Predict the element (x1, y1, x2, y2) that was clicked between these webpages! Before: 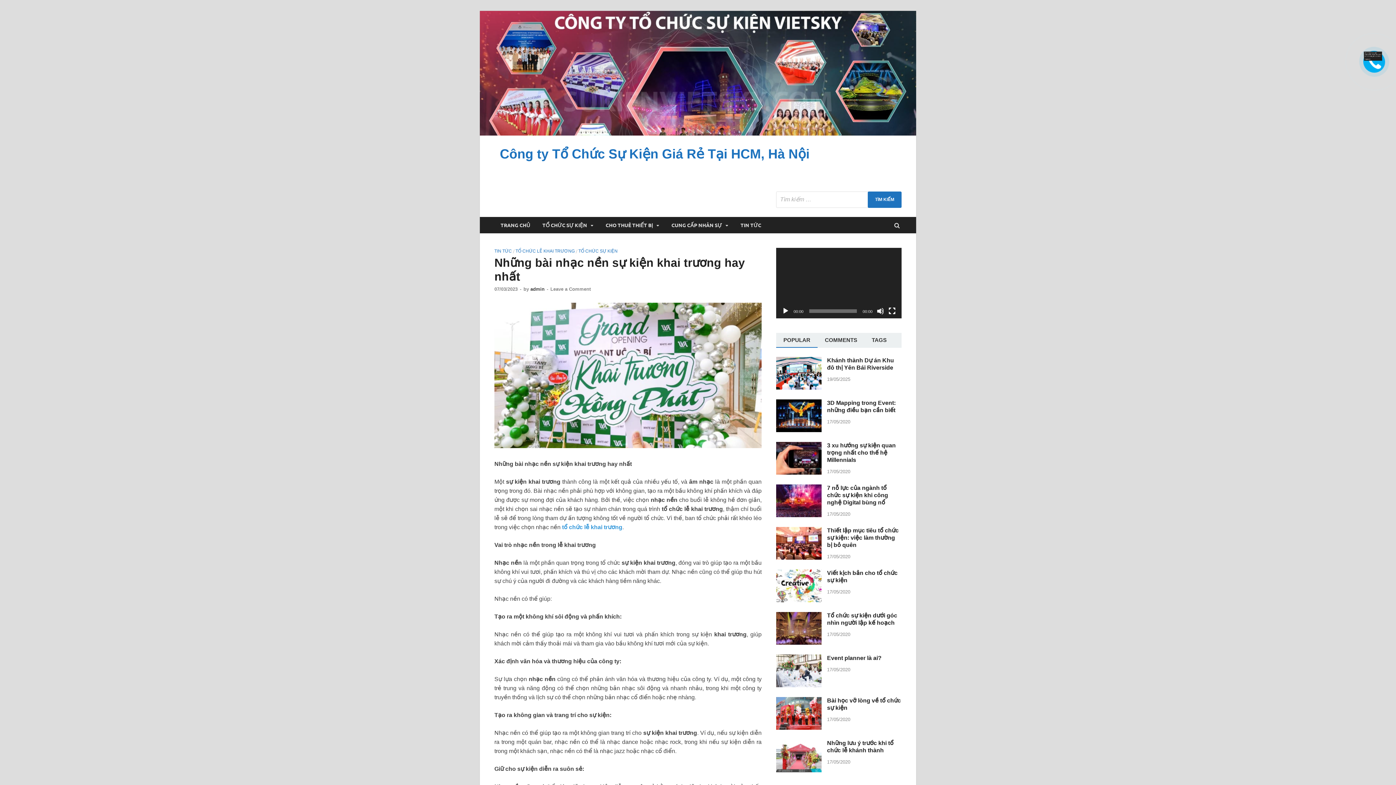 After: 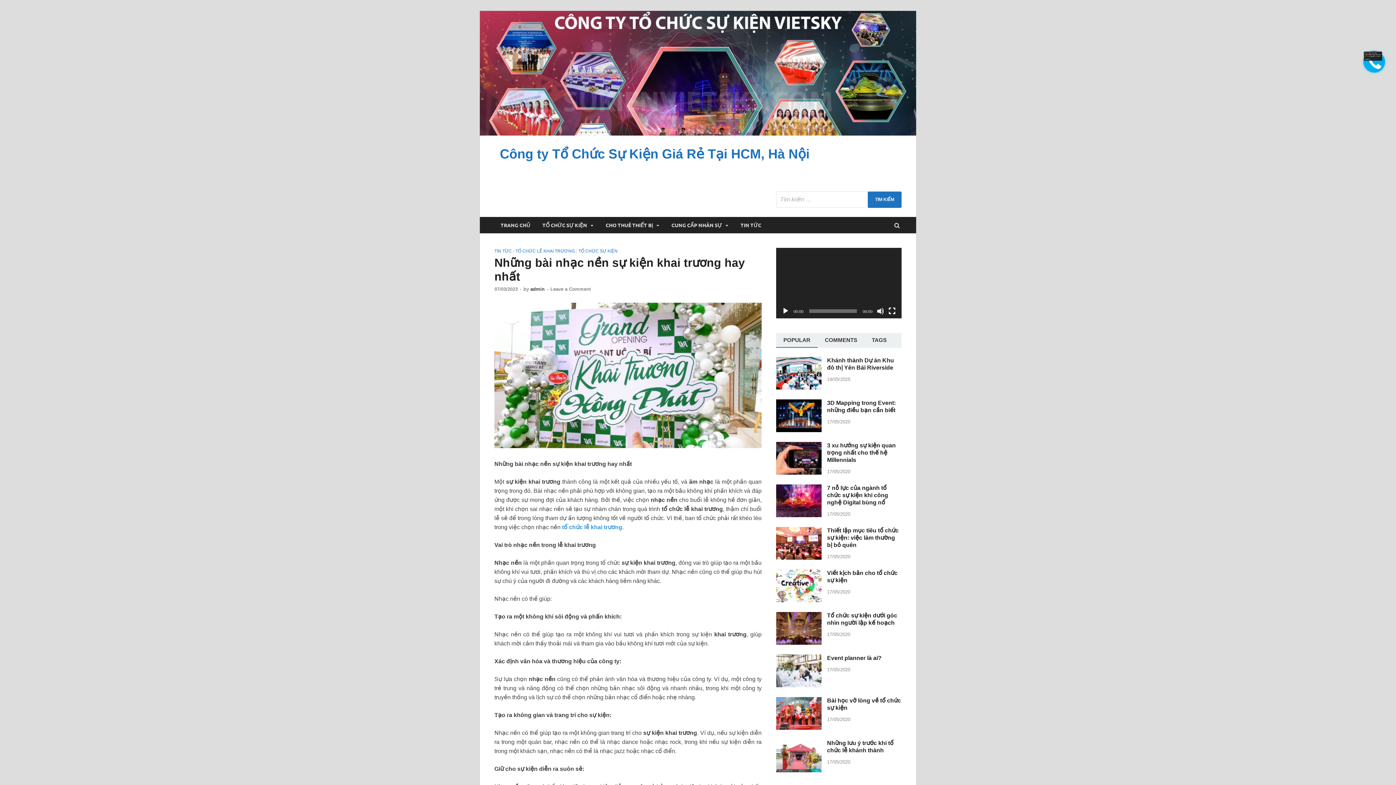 Action: bbox: (494, 286, 517, 291) label: 07/03/2023